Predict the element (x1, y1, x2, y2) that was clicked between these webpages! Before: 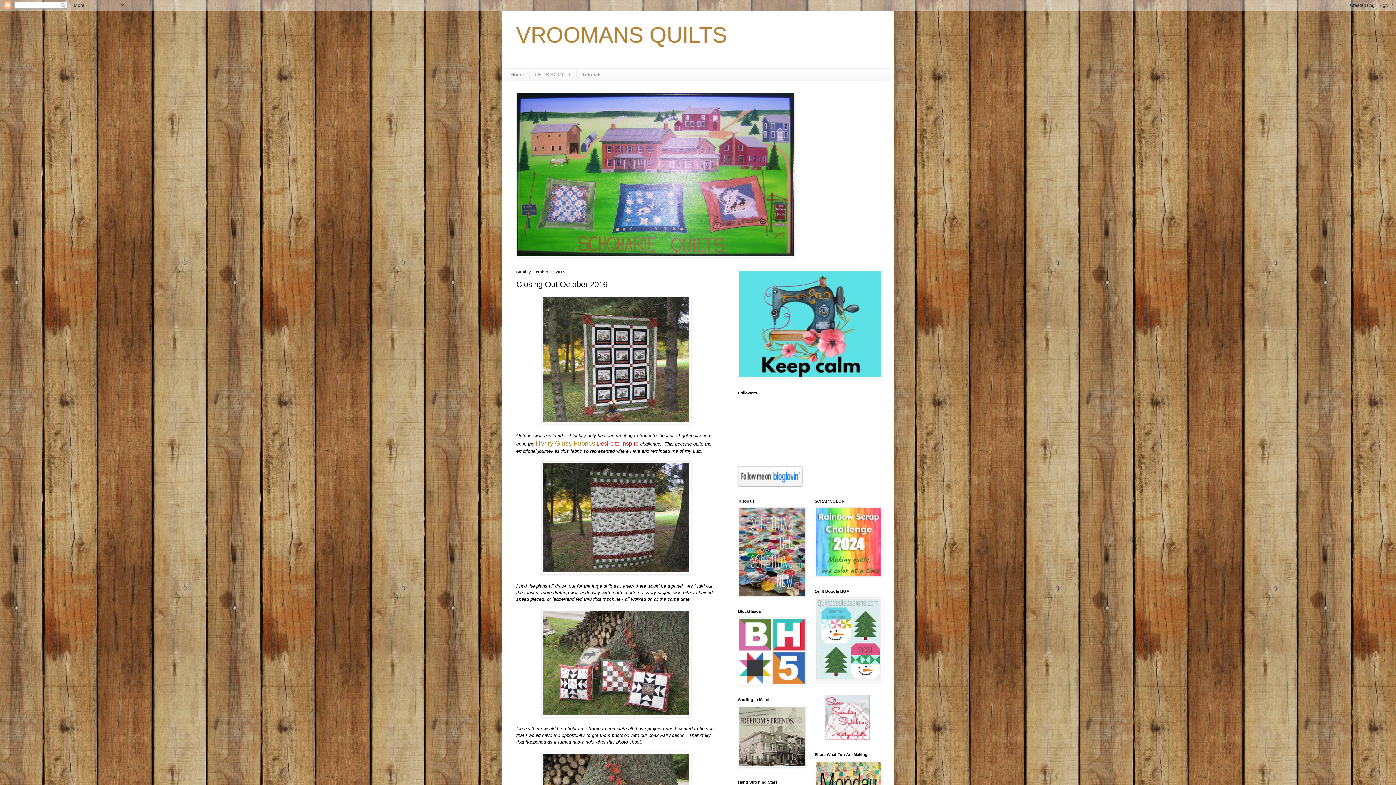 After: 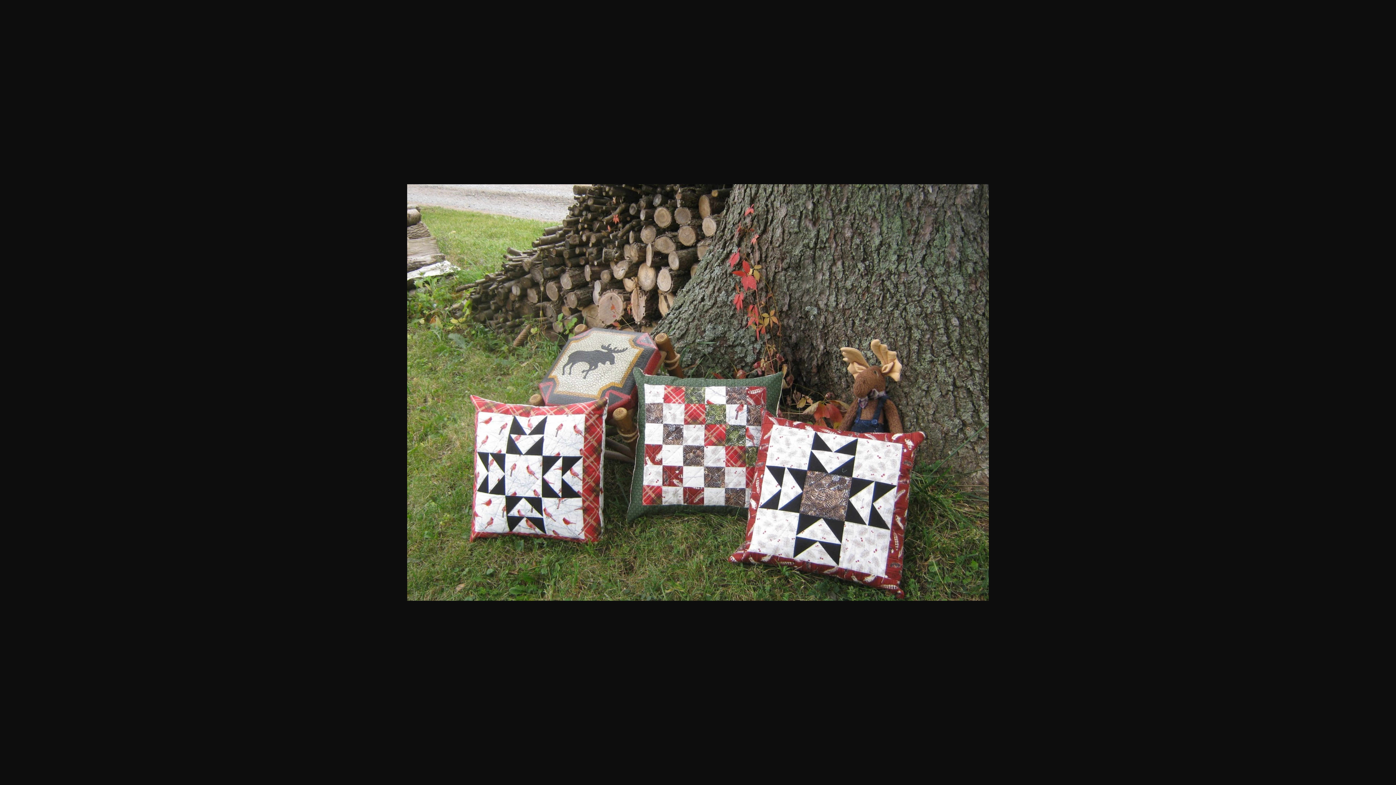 Action: bbox: (541, 713, 691, 719)